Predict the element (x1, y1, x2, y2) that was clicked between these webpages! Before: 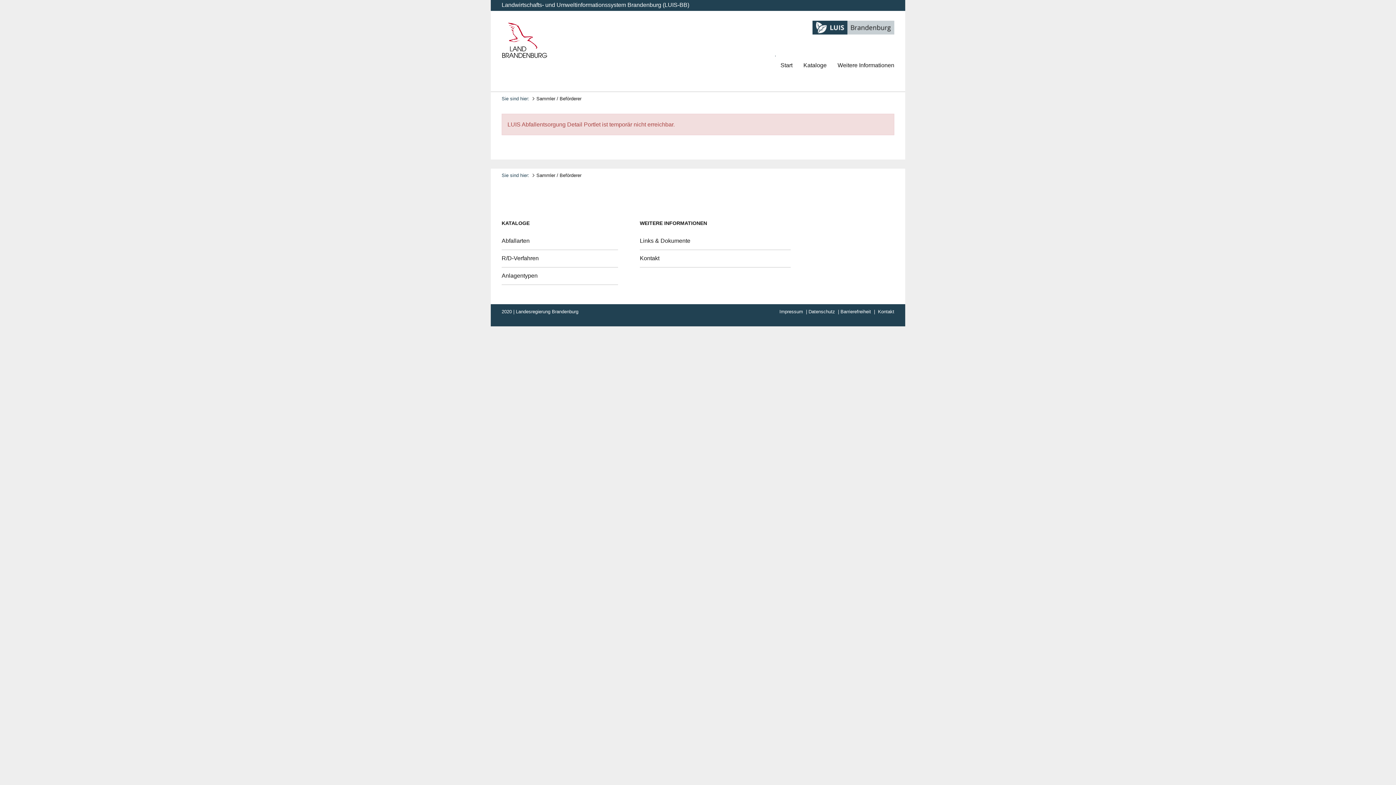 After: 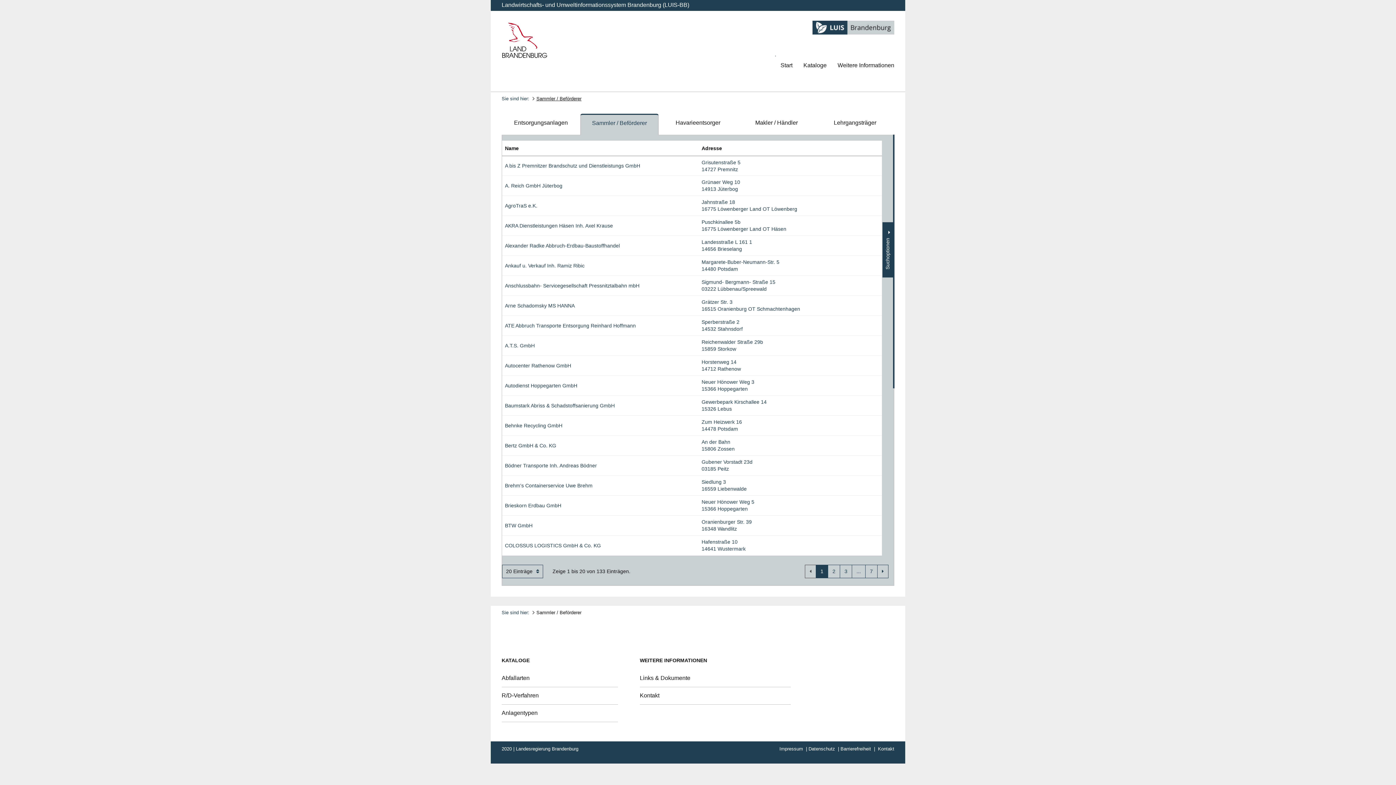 Action: label: Sammler / Beförderer bbox: (536, 96, 581, 101)